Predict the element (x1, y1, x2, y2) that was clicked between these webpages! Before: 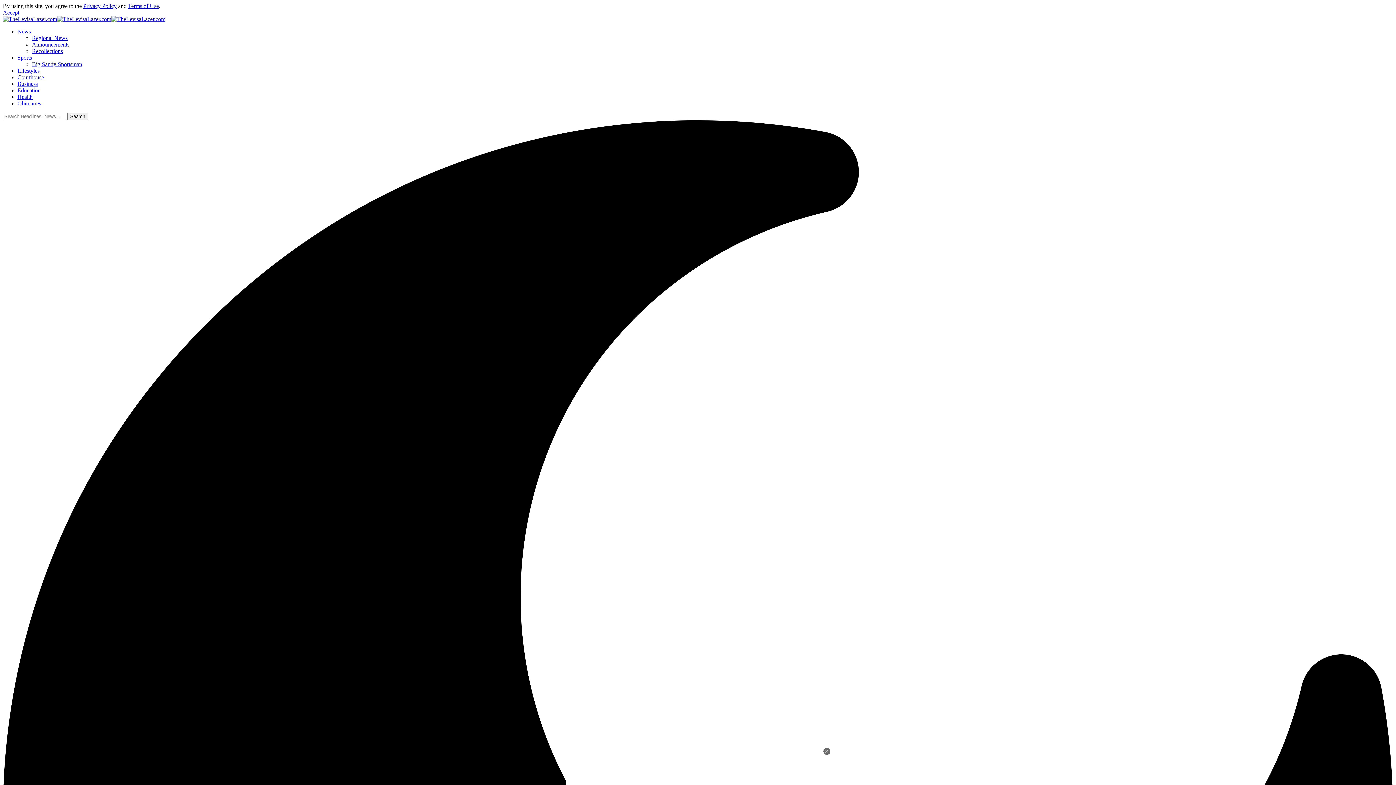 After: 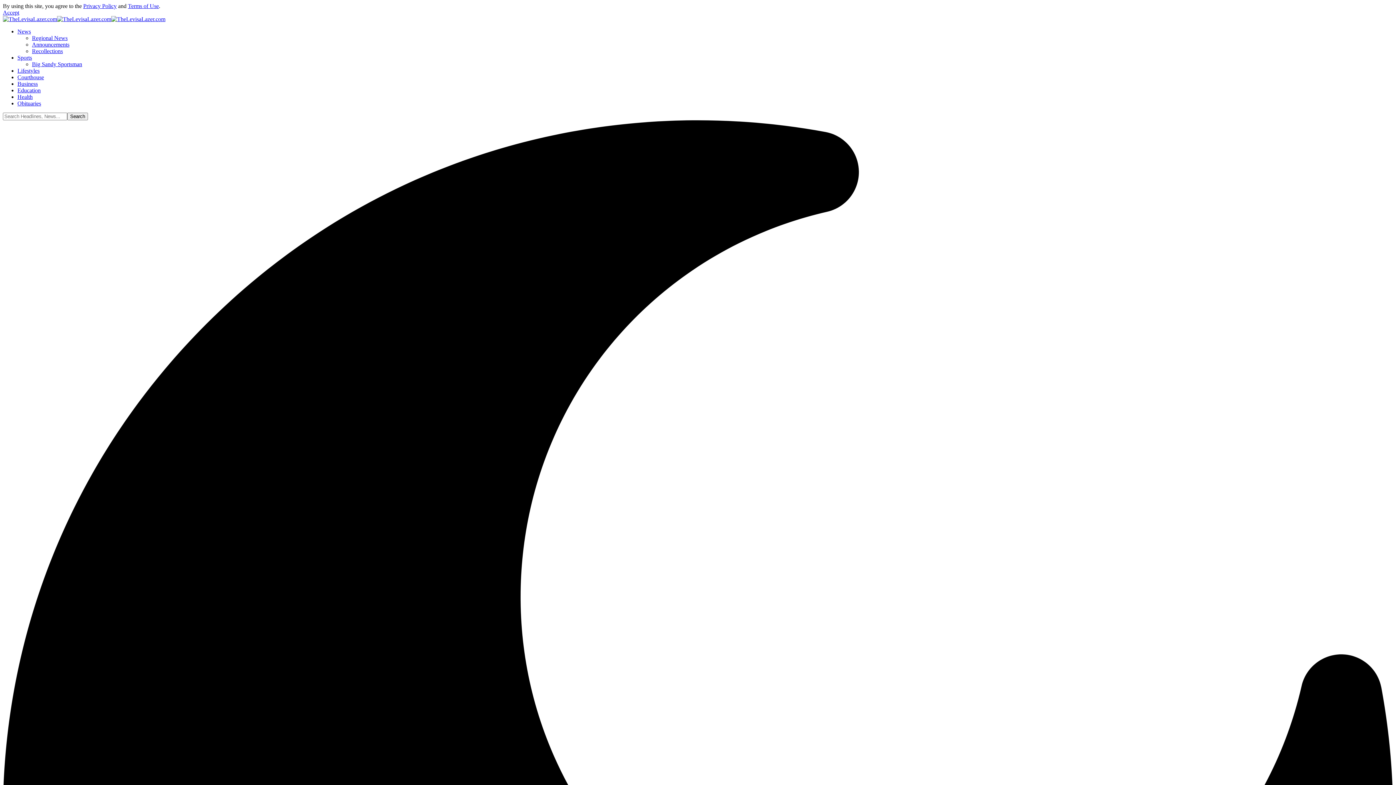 Action: label: Courthouse bbox: (17, 74, 44, 80)